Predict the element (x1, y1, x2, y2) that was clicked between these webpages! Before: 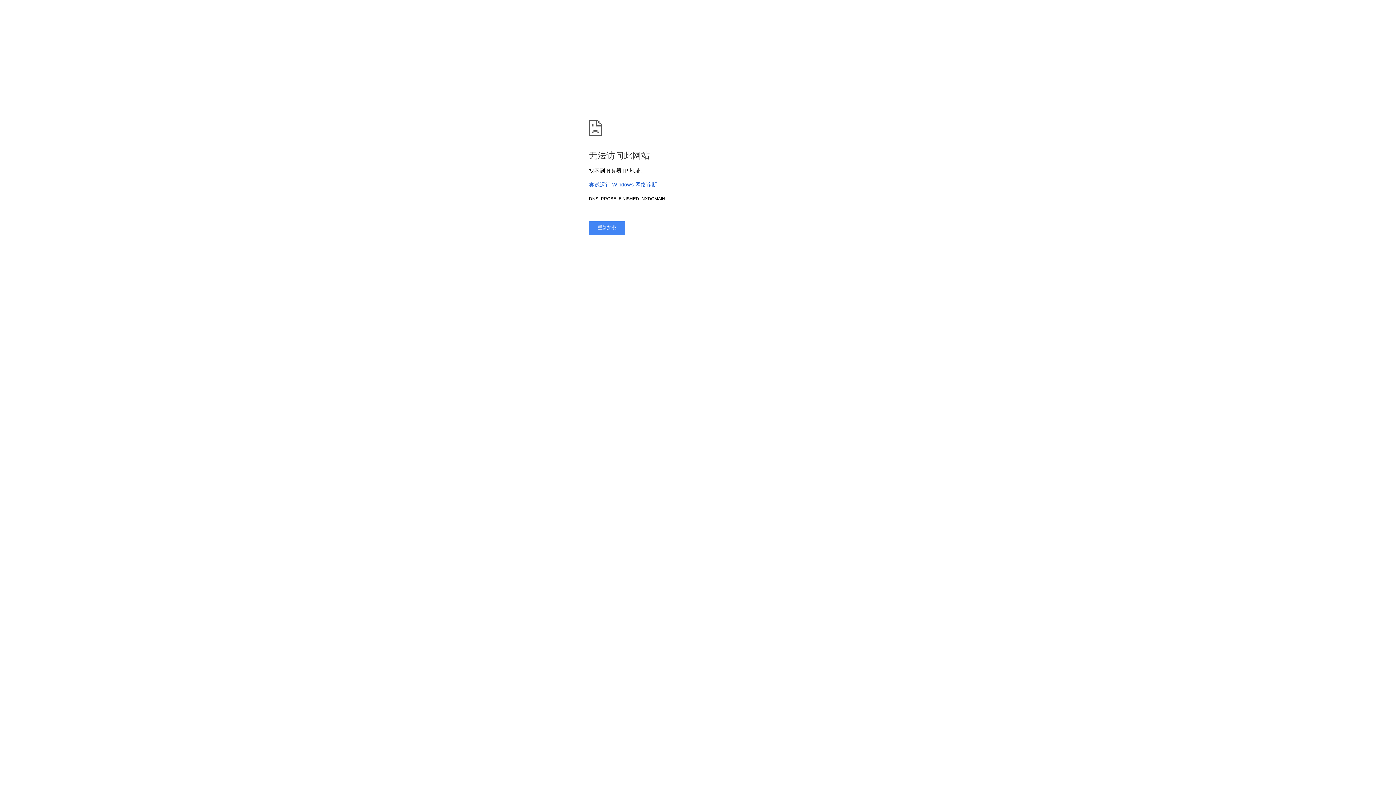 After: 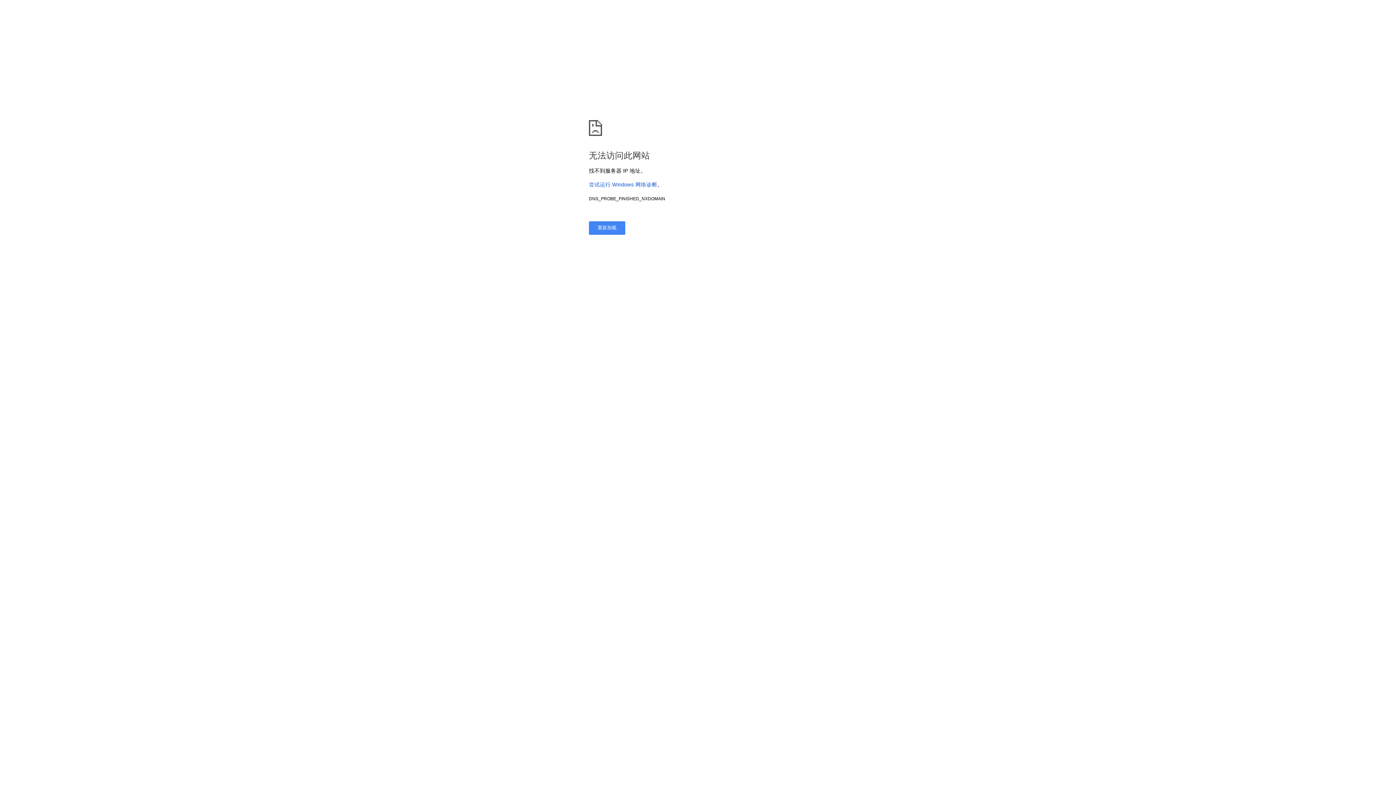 Action: label: 尝试运行 Windows 网络诊断 bbox: (589, 181, 657, 187)